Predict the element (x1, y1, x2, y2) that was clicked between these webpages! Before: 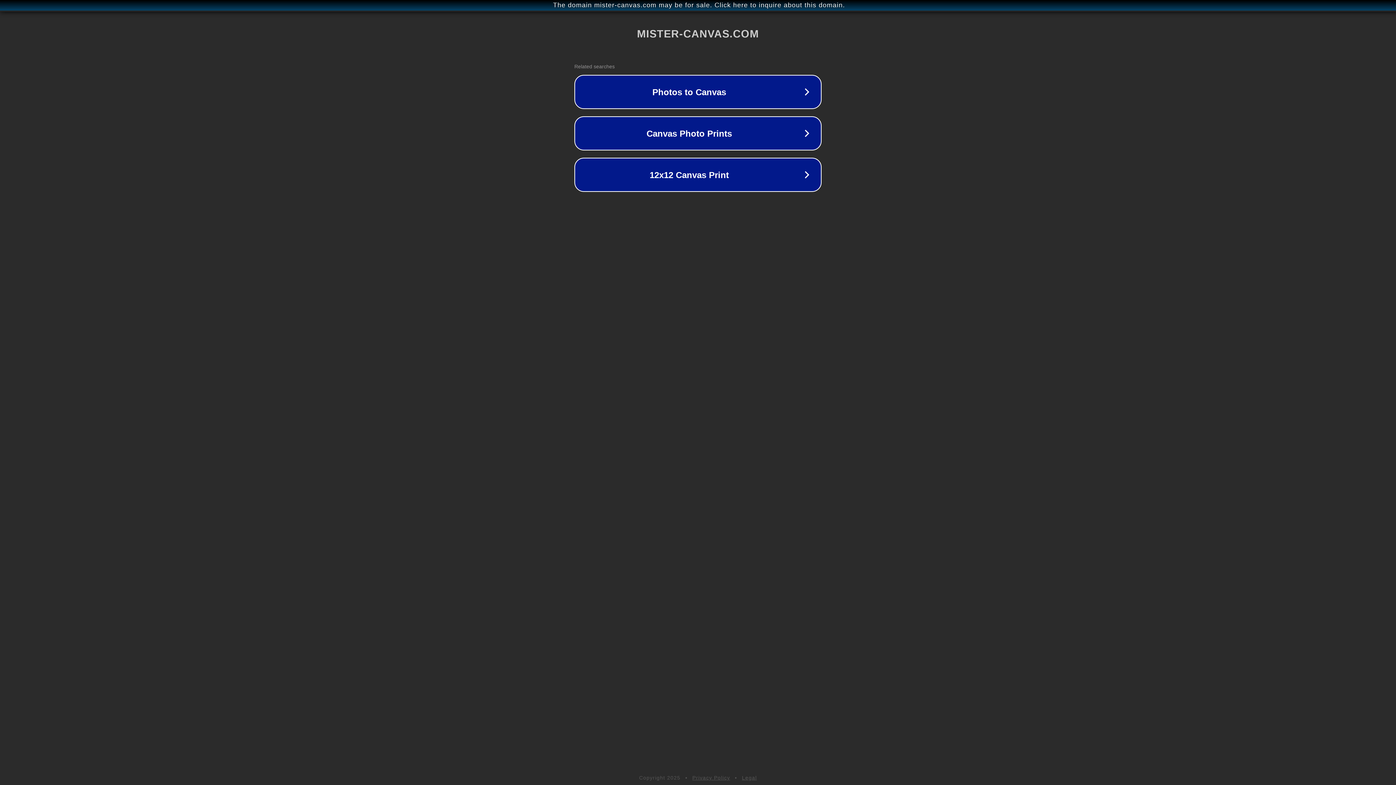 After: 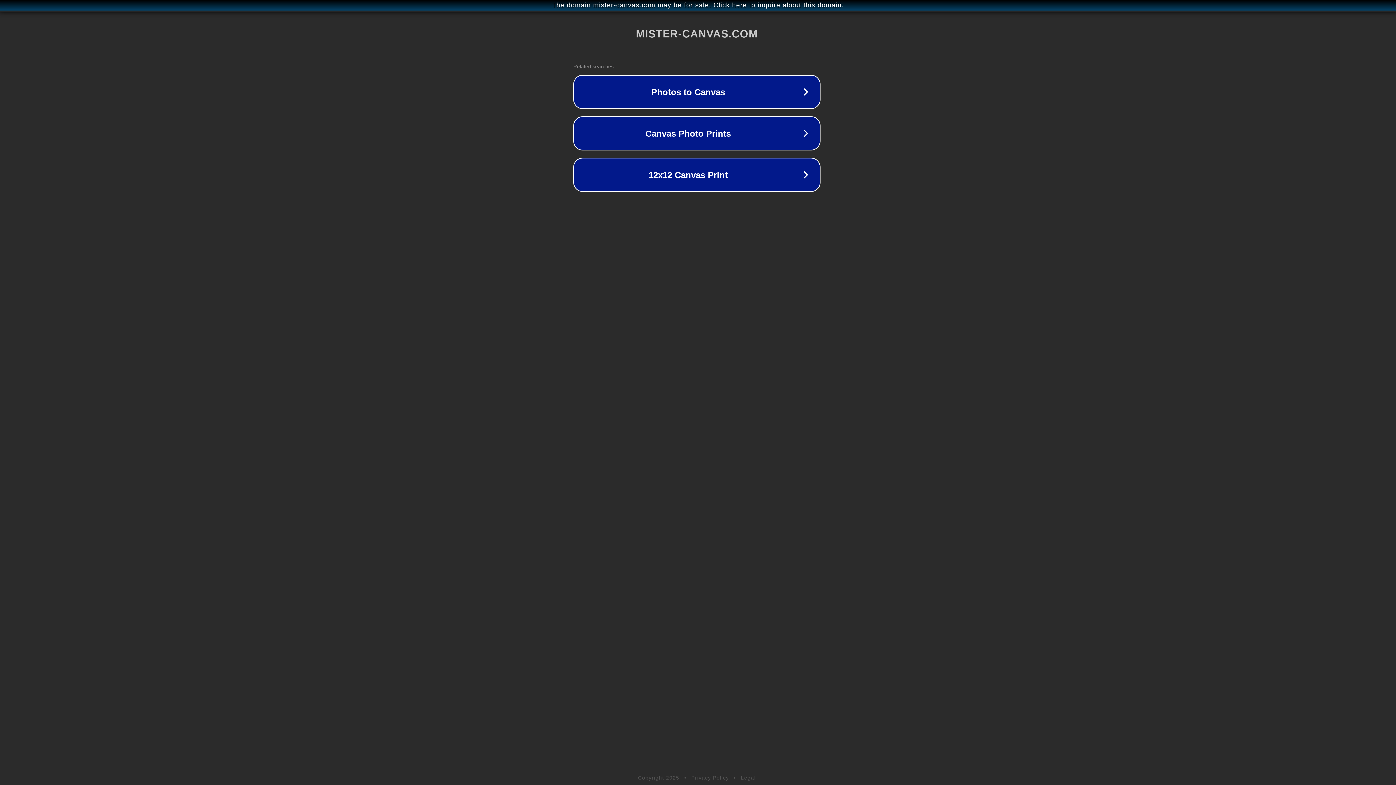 Action: bbox: (1, 1, 1397, 9) label: The domain mister-canvas.com may be for sale. Click here to inquire about this domain.